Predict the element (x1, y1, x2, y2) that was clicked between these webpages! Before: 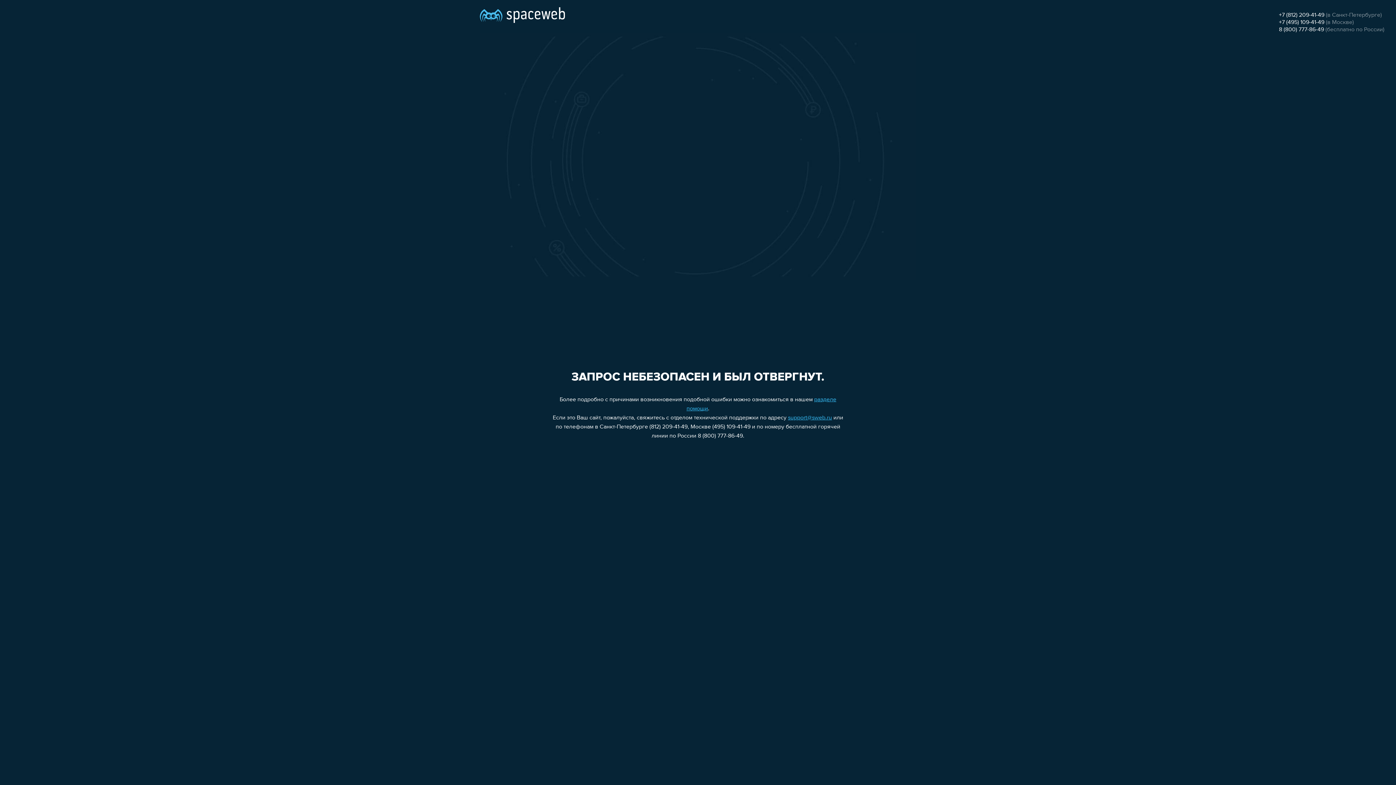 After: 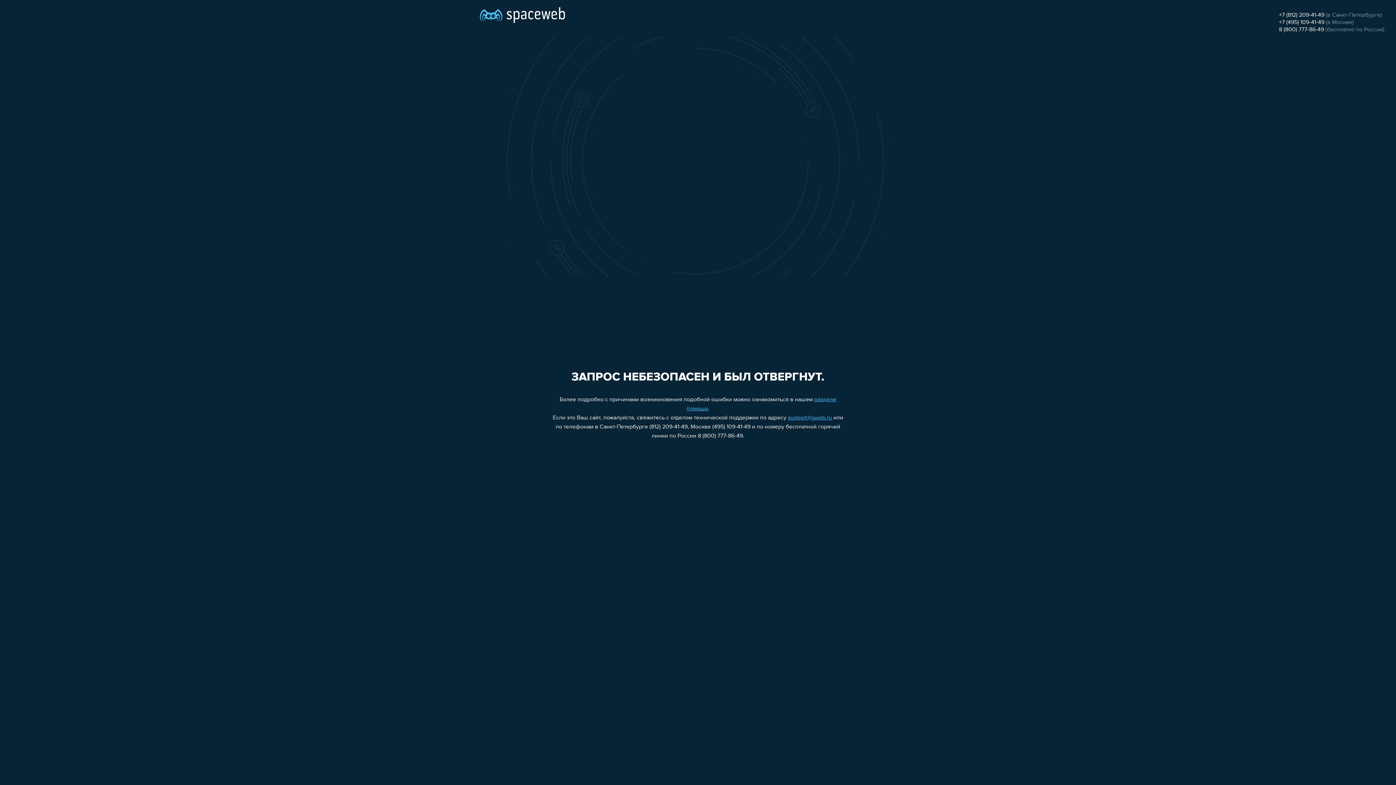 Action: label: 8 (800) 777-86-49 bbox: (1279, 26, 1324, 32)